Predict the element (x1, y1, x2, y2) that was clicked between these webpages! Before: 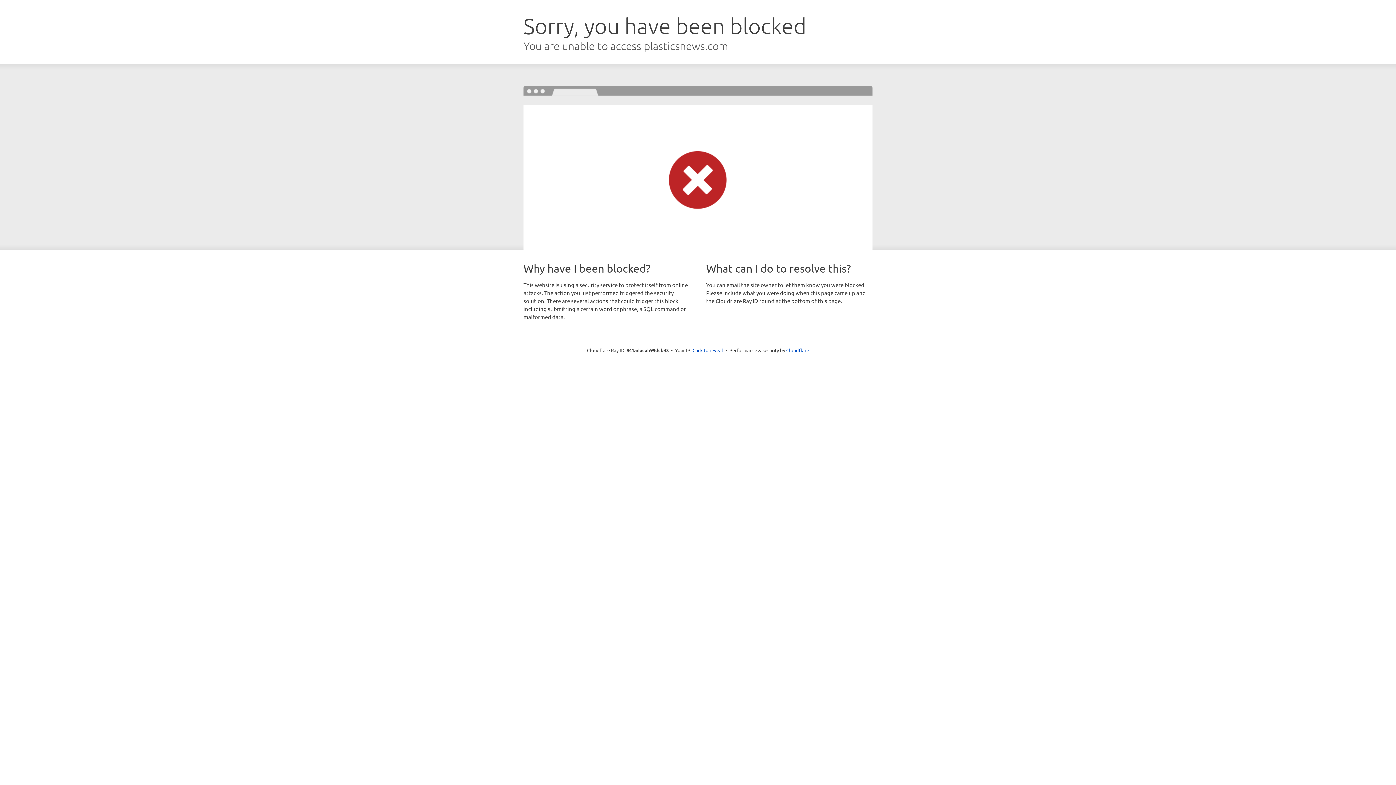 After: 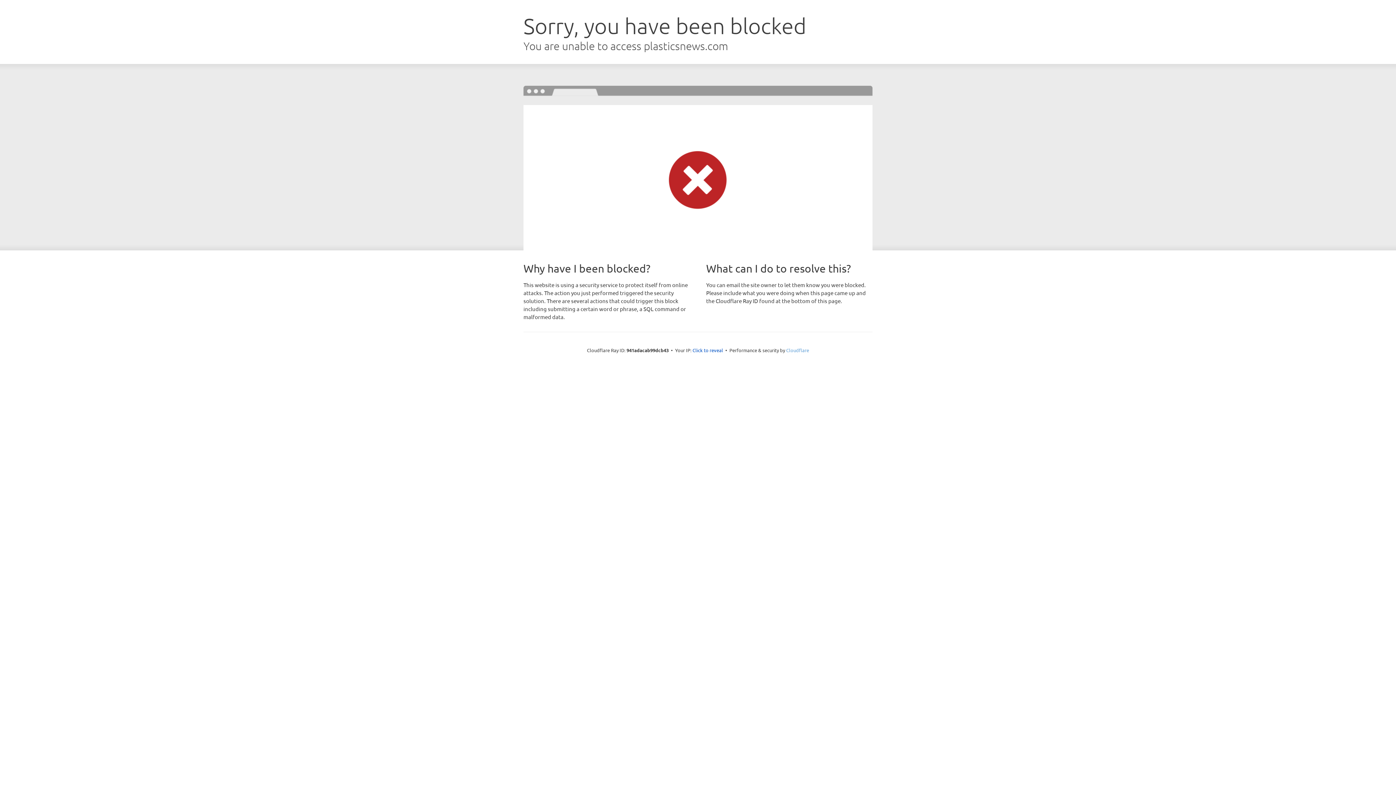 Action: label: Cloudflare bbox: (786, 347, 809, 353)